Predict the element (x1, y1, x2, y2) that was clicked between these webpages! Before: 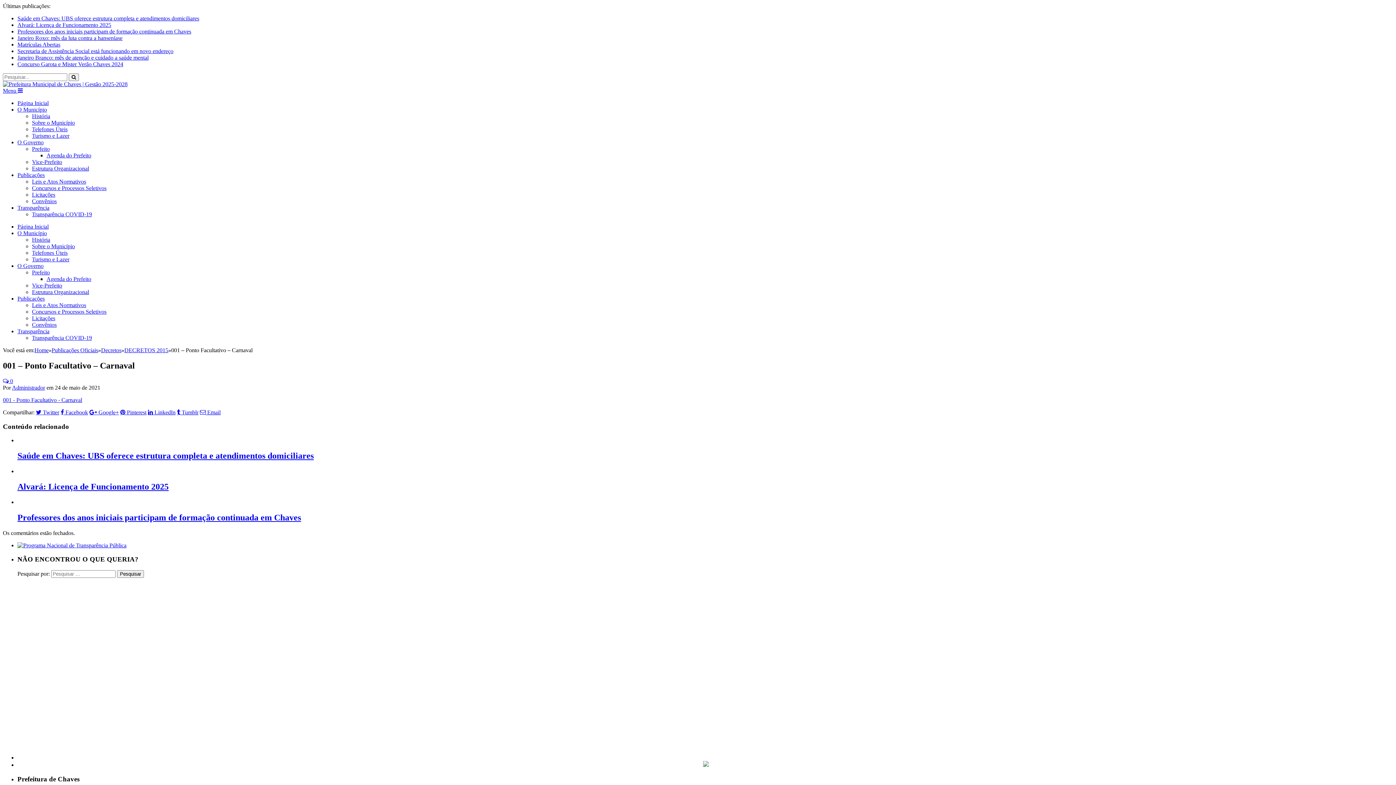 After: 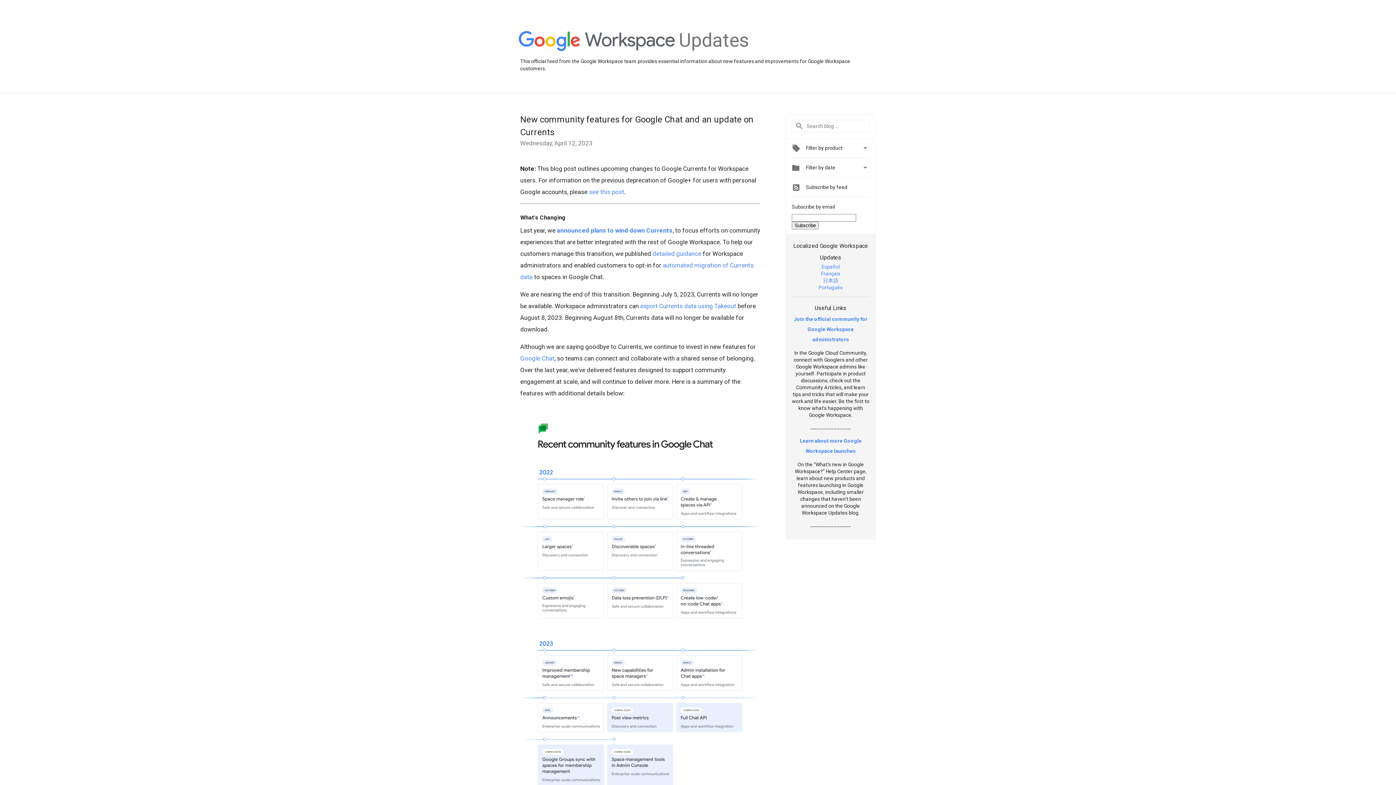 Action: label:  Google+ bbox: (89, 409, 118, 415)